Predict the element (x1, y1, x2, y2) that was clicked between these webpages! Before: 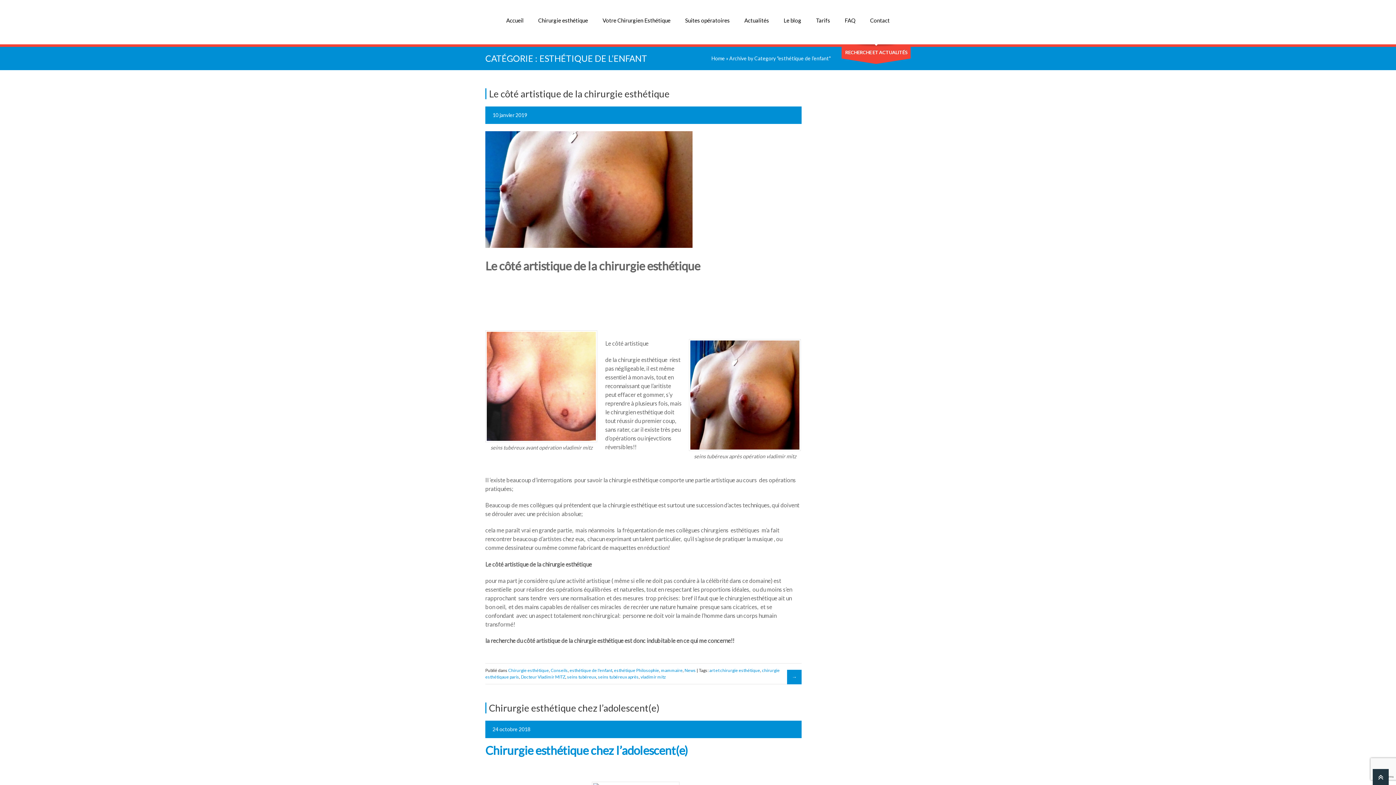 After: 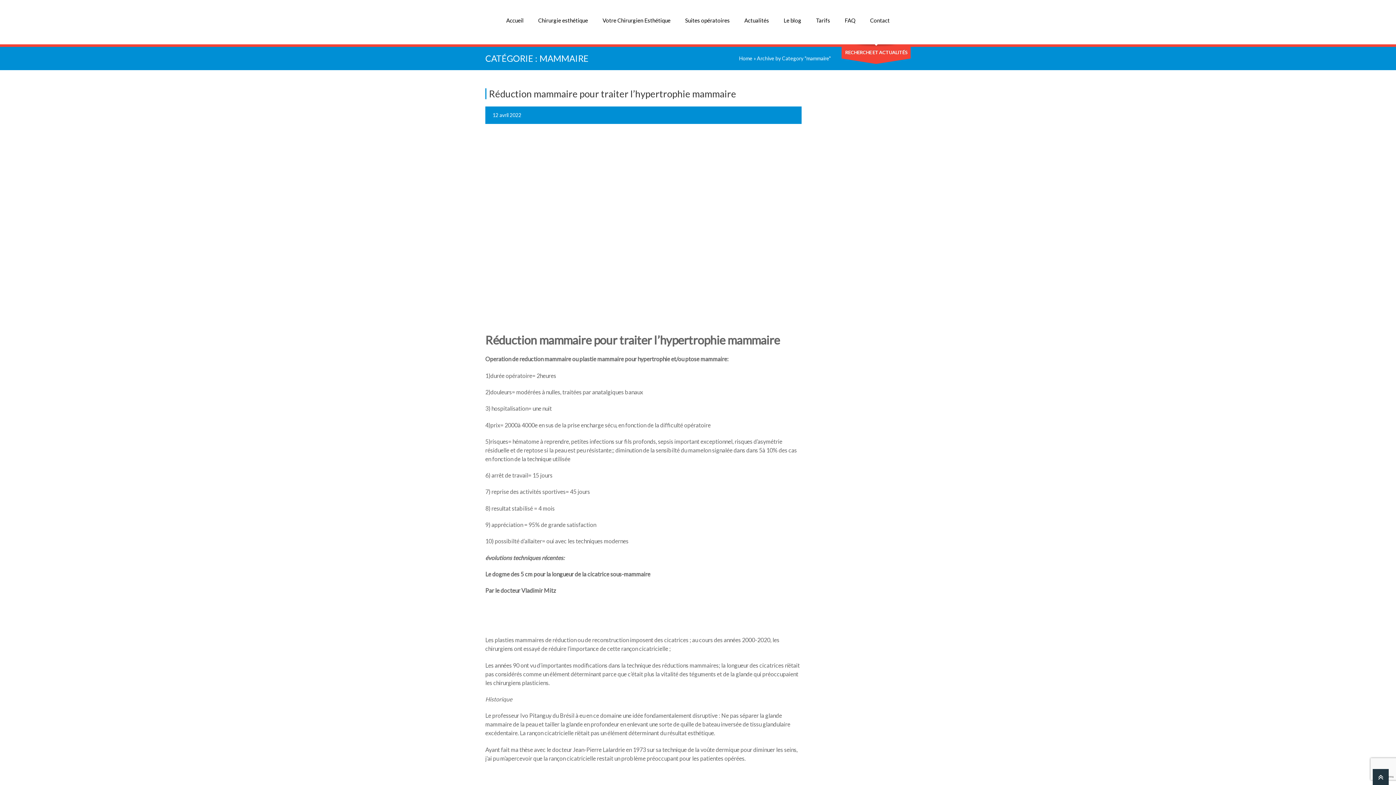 Action: bbox: (661, 668, 682, 673) label: mammaire